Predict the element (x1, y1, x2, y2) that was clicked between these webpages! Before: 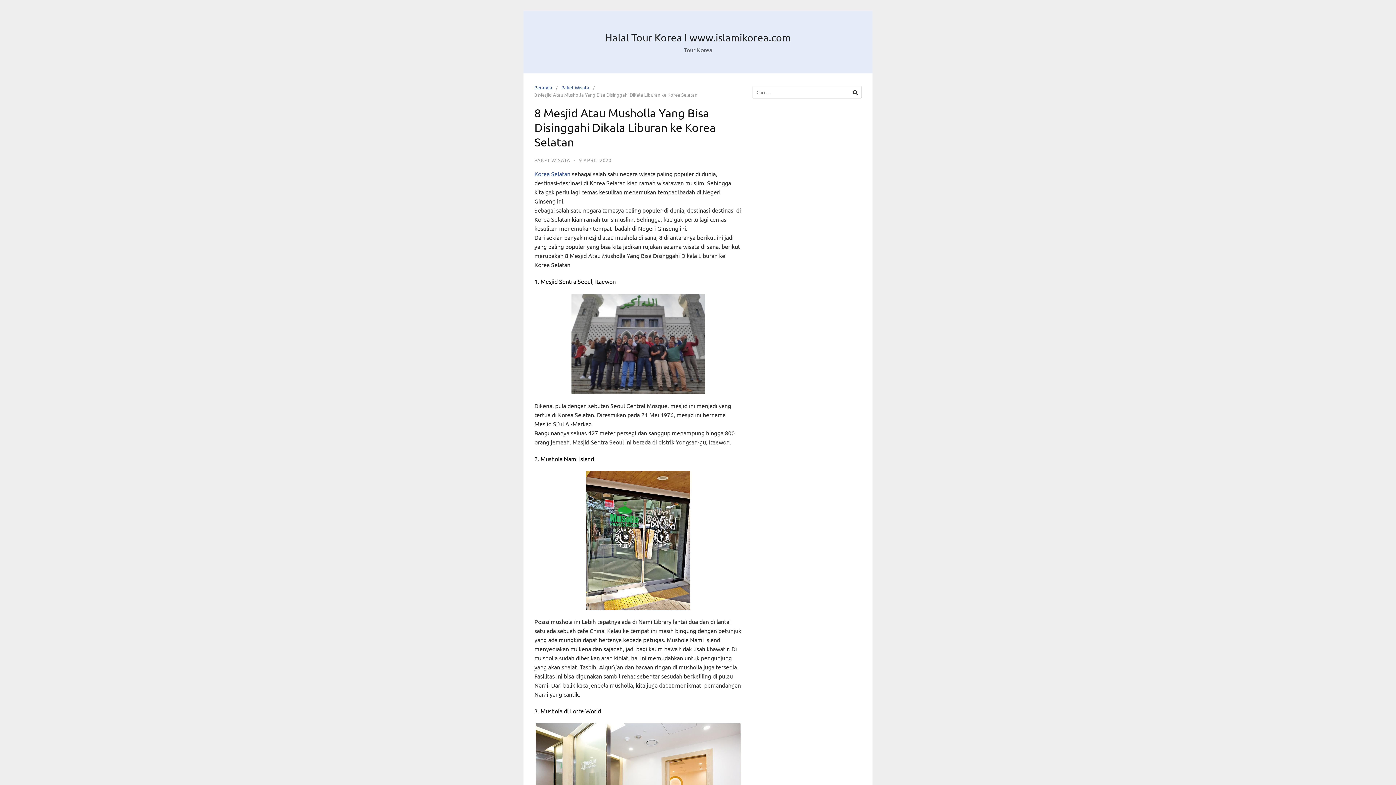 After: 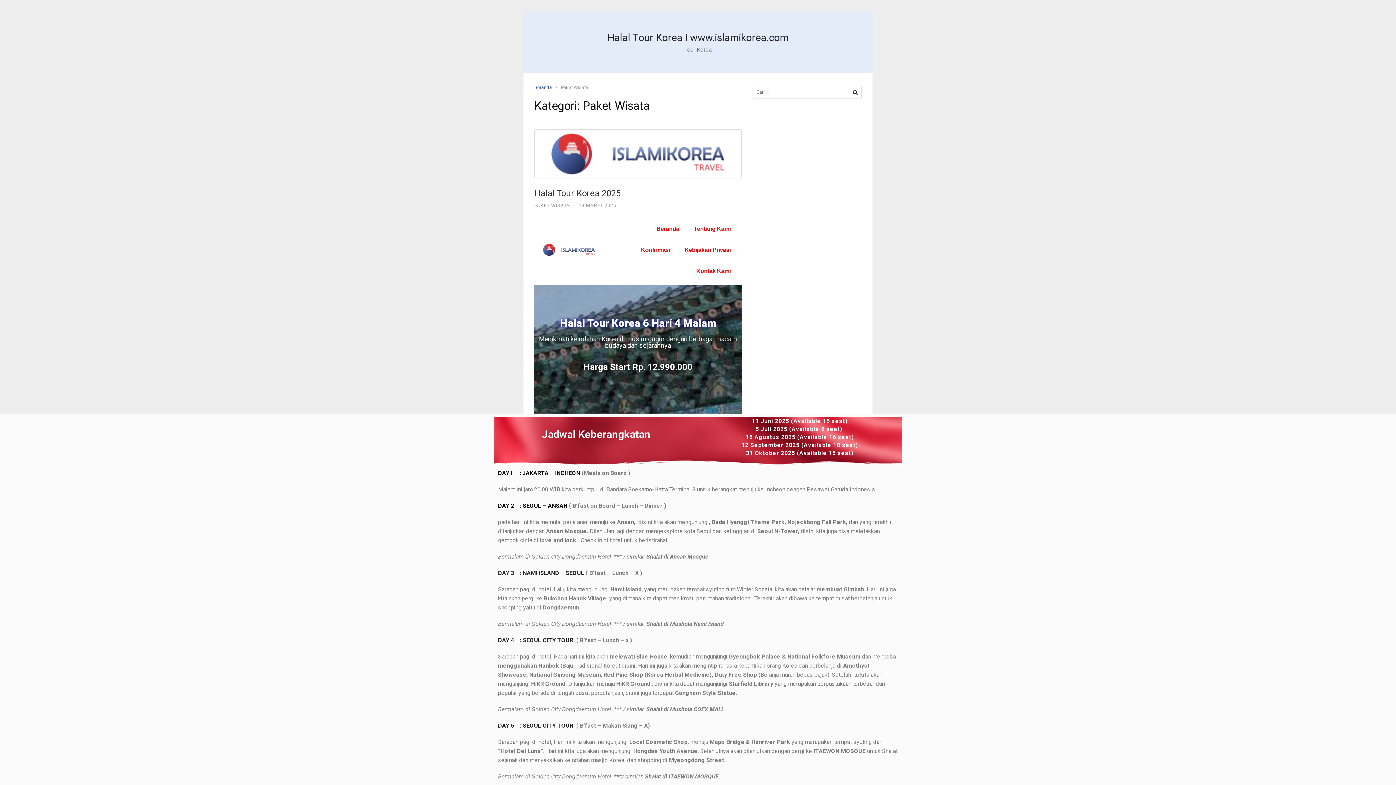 Action: label: PAKET WISATA bbox: (534, 157, 570, 163)